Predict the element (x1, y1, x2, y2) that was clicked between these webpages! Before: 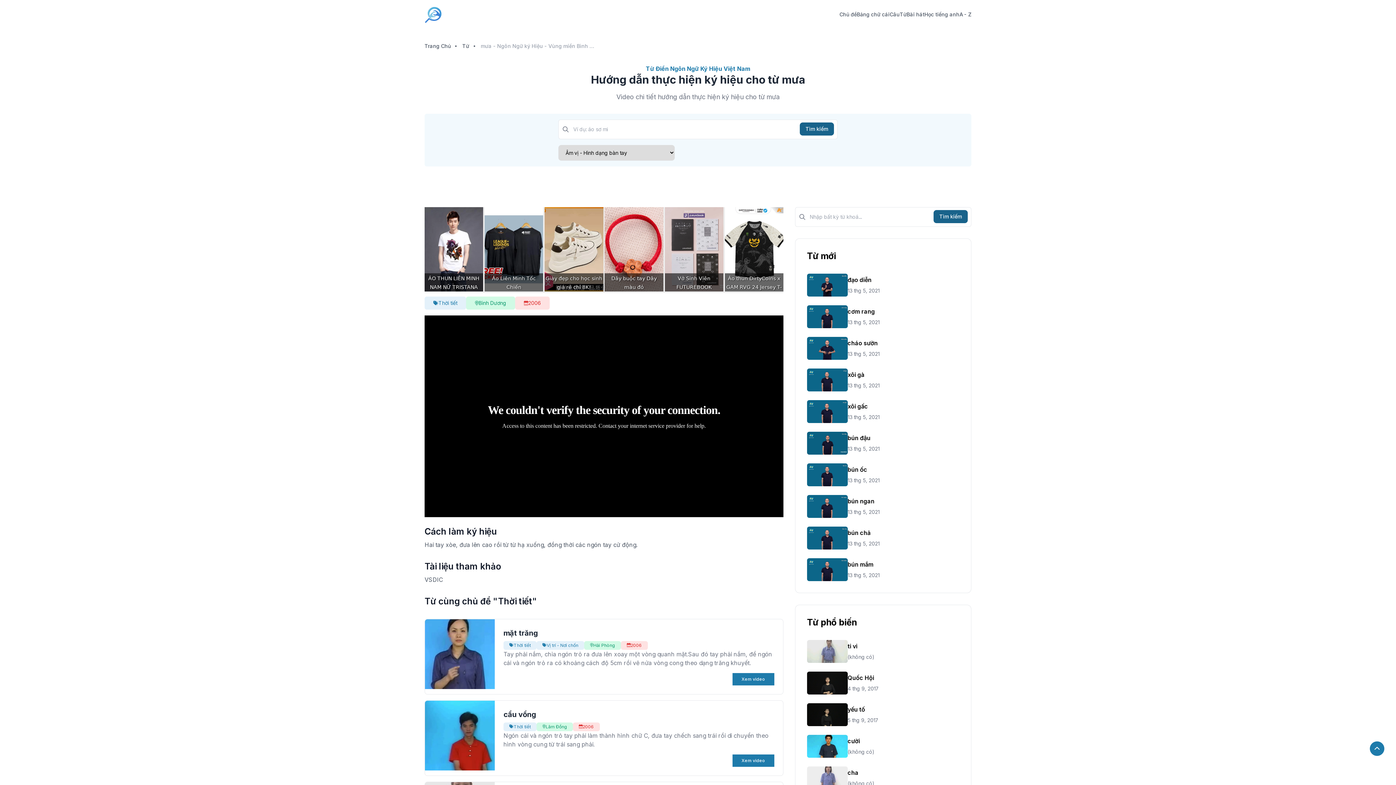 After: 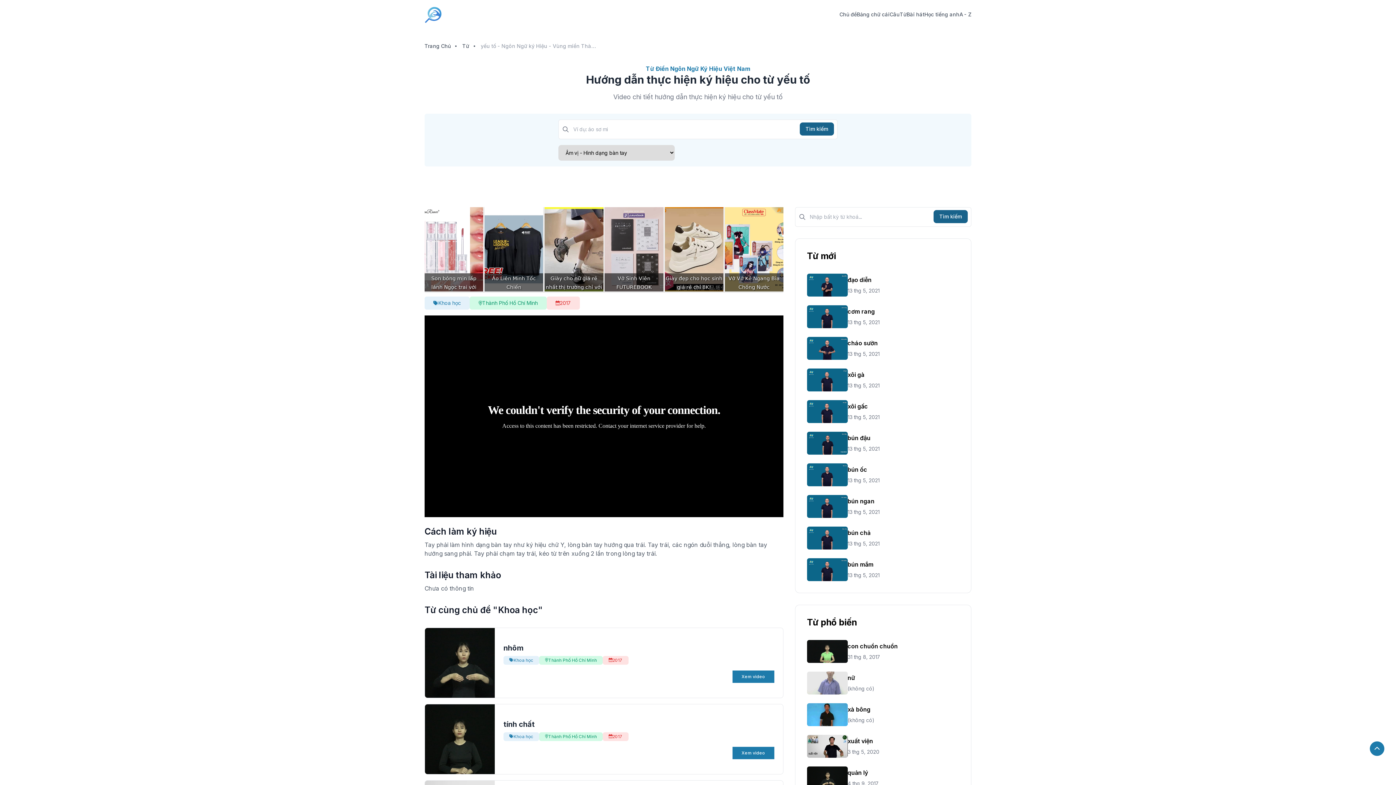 Action: label: yếu tố bbox: (847, 706, 878, 713)